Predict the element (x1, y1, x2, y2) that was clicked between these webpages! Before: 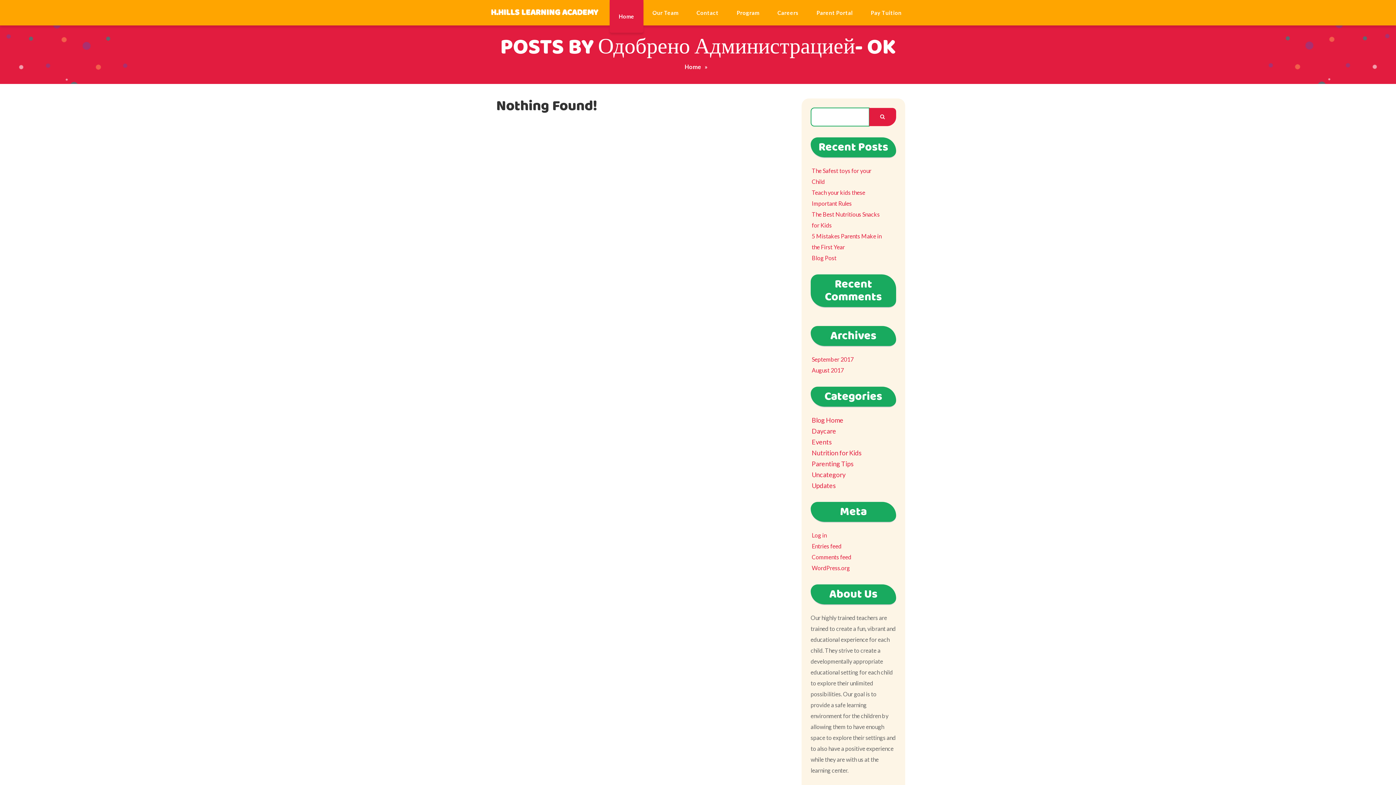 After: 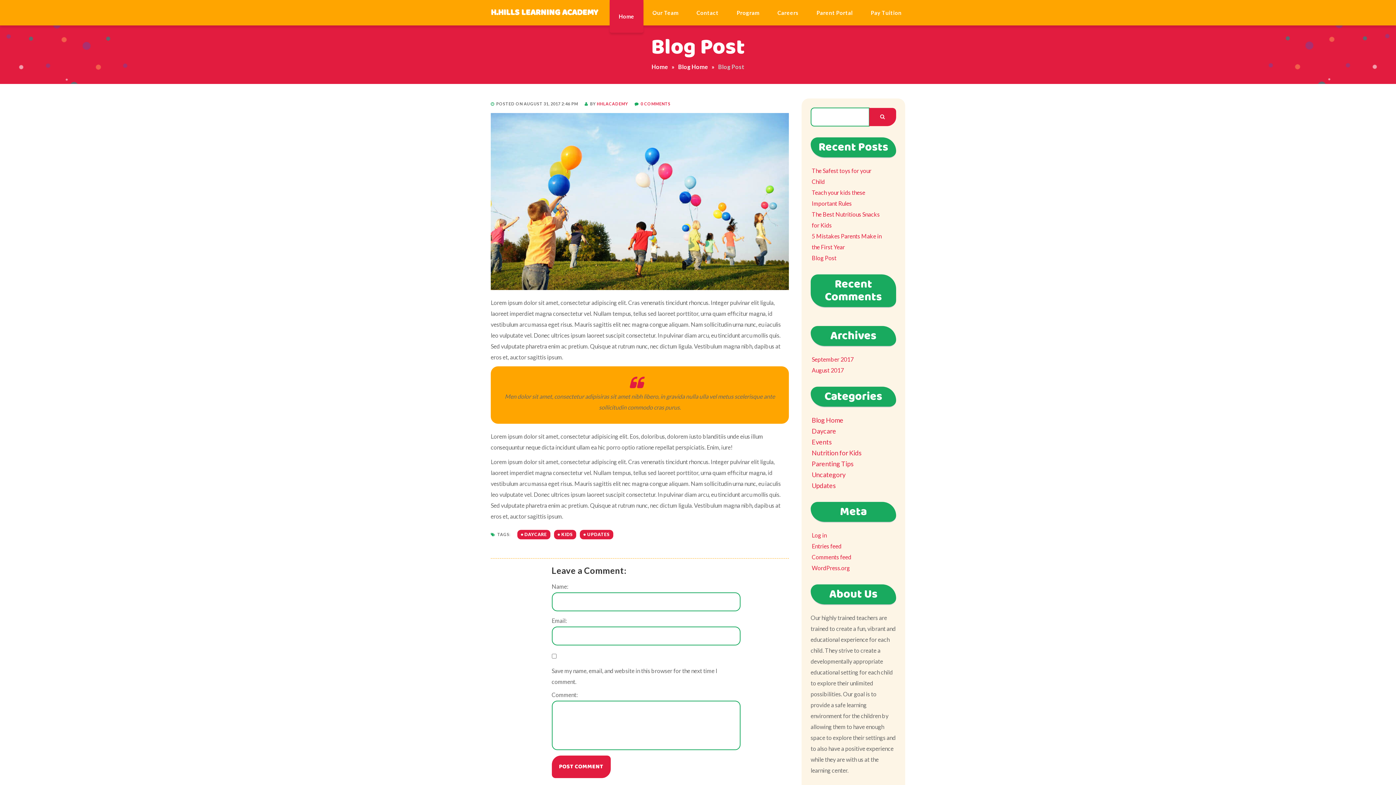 Action: label: Blog Post bbox: (810, 252, 883, 263)